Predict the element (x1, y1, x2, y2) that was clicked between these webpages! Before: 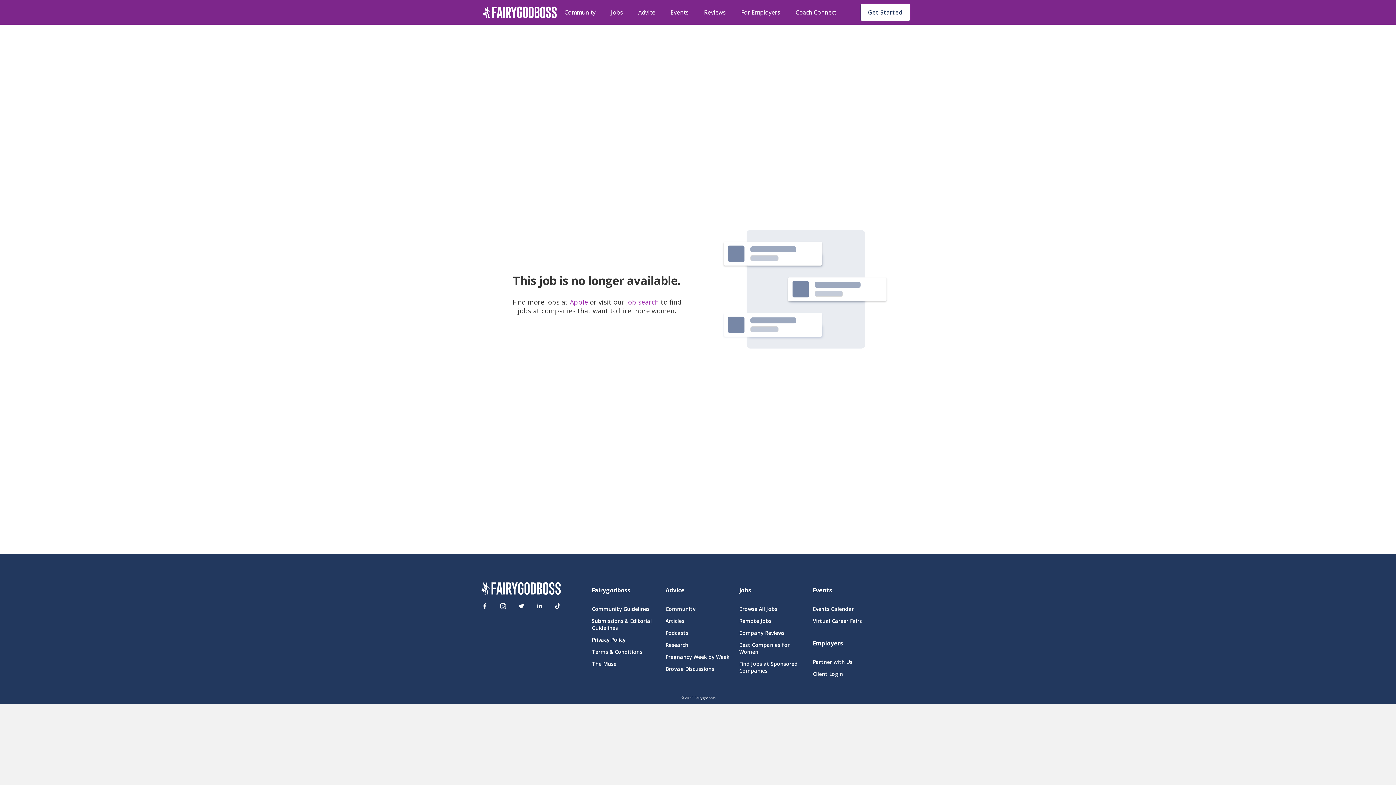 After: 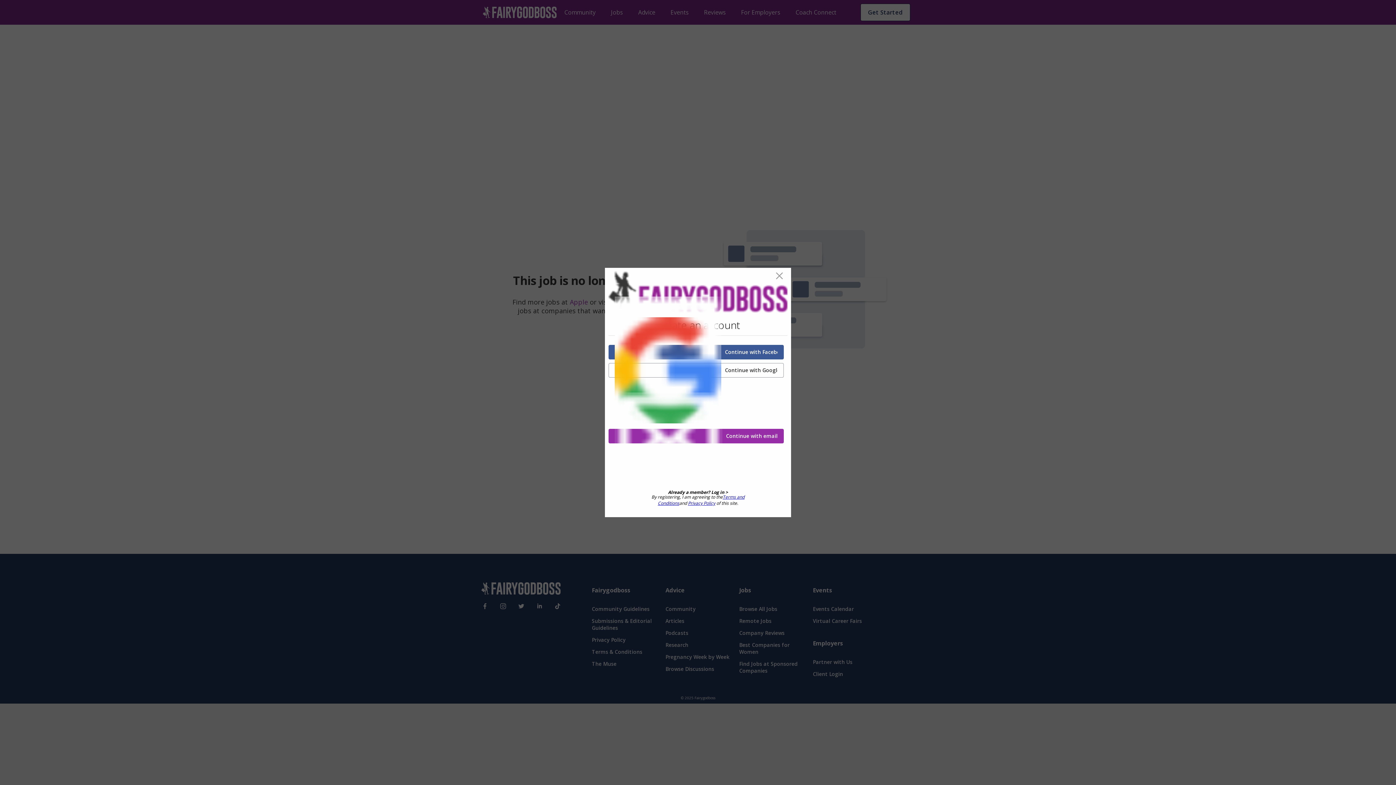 Action: label: Get Started bbox: (860, 3, 910, 21)